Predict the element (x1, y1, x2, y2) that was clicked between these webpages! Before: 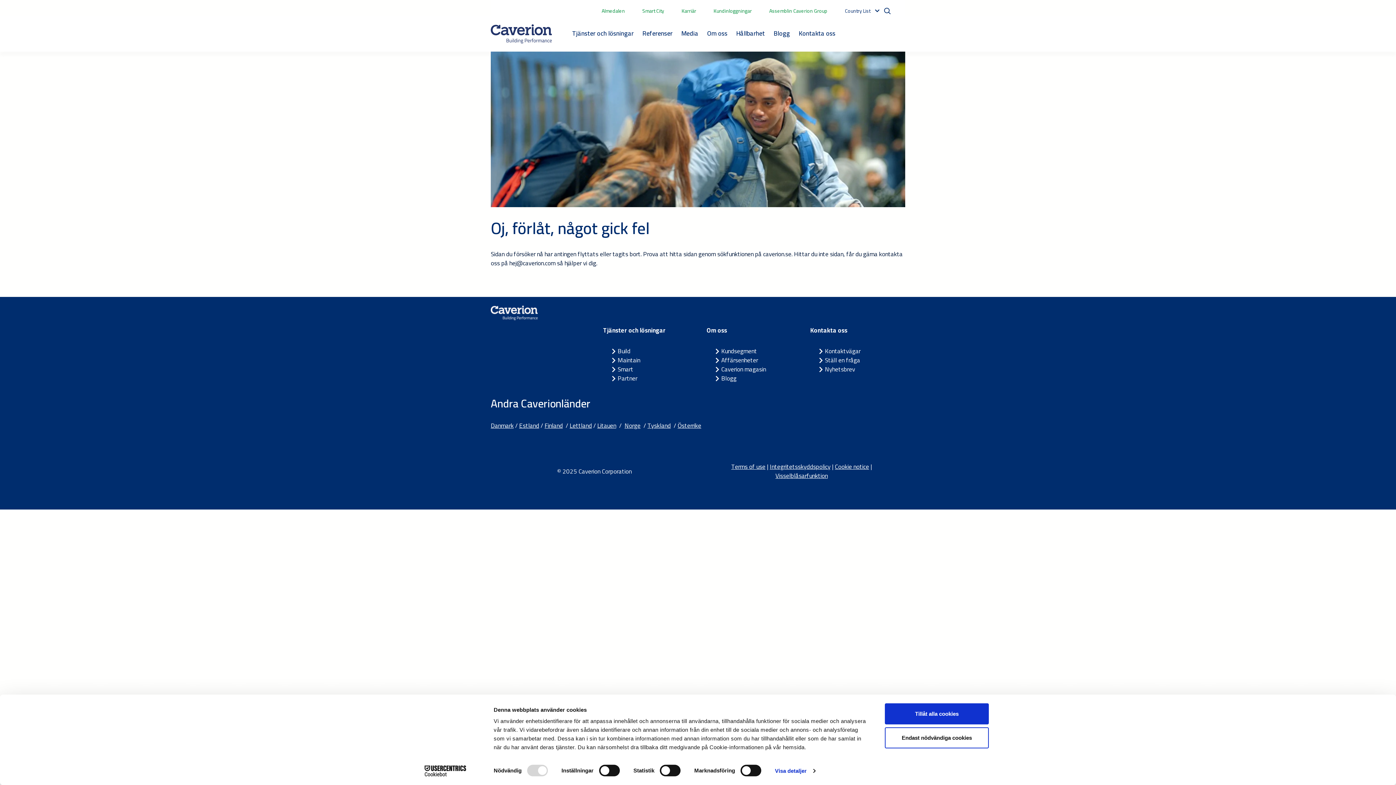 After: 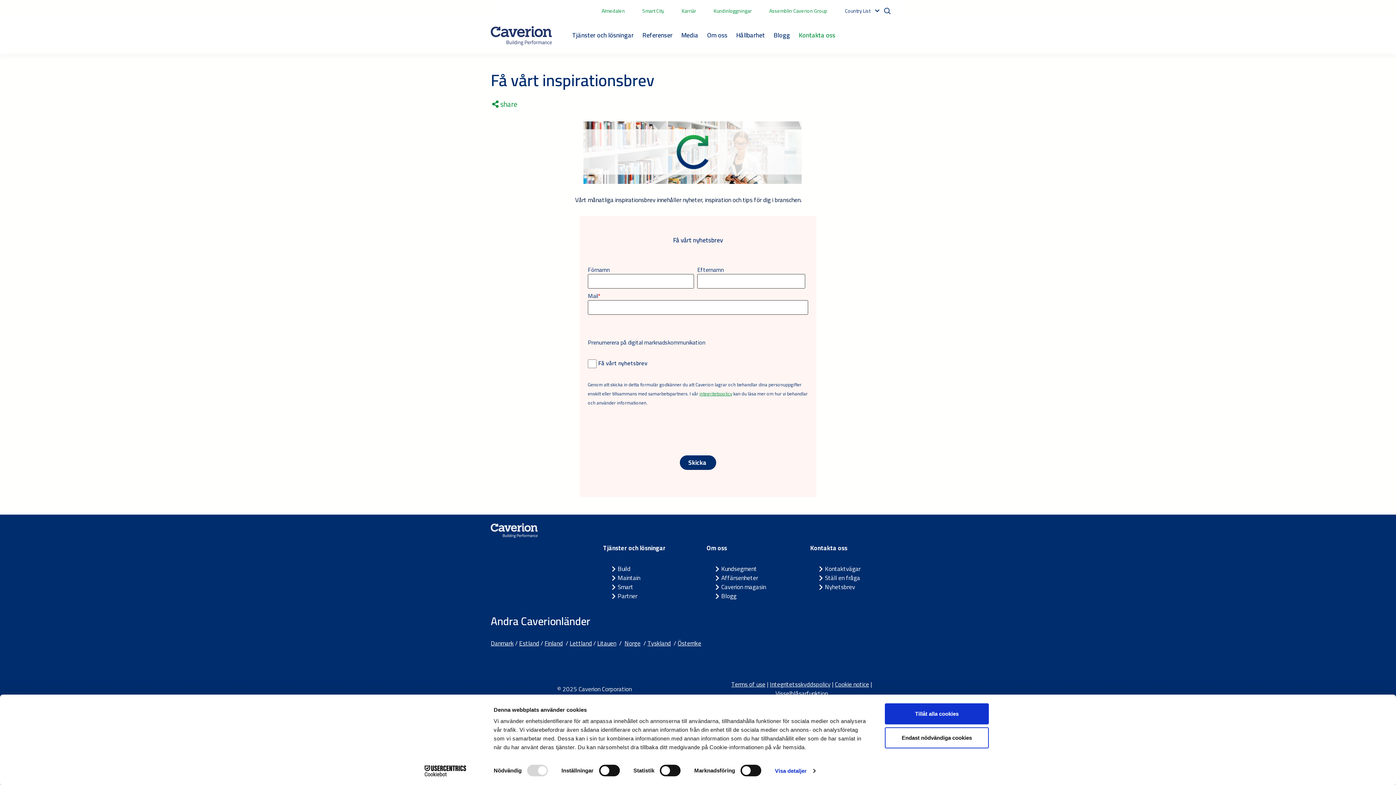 Action: bbox: (825, 363, 855, 375) label: Nyhetsbrev